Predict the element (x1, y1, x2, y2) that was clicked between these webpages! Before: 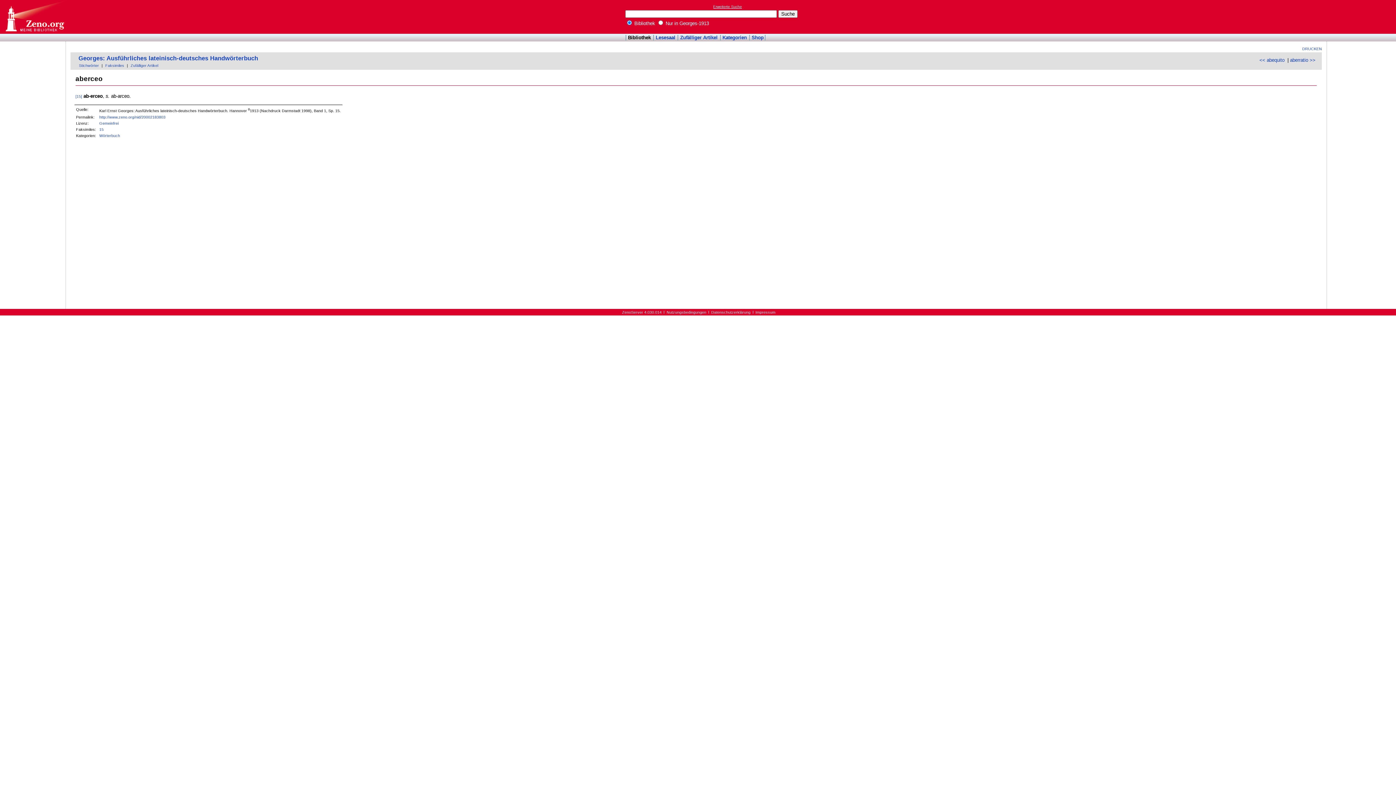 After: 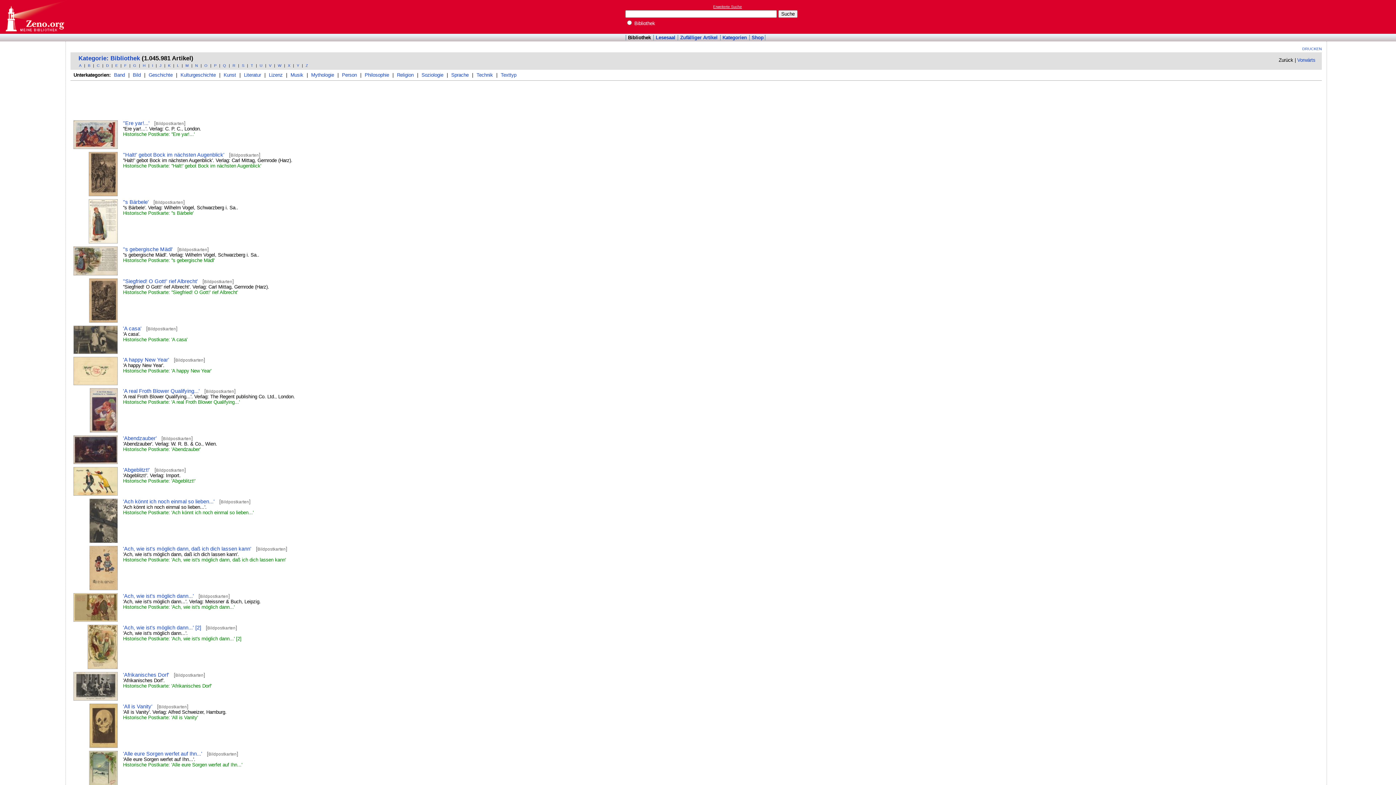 Action: bbox: (722, 35, 747, 40) label: Kategorien